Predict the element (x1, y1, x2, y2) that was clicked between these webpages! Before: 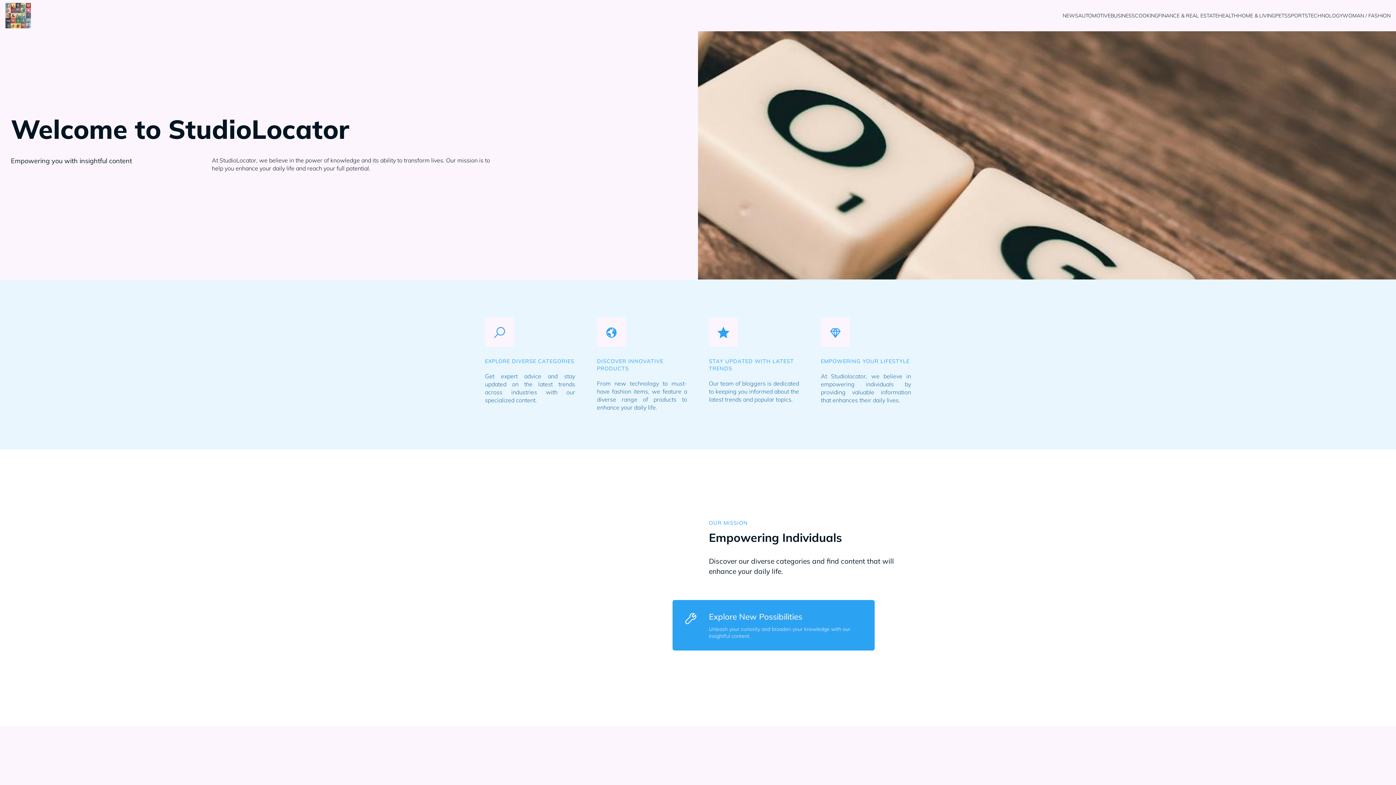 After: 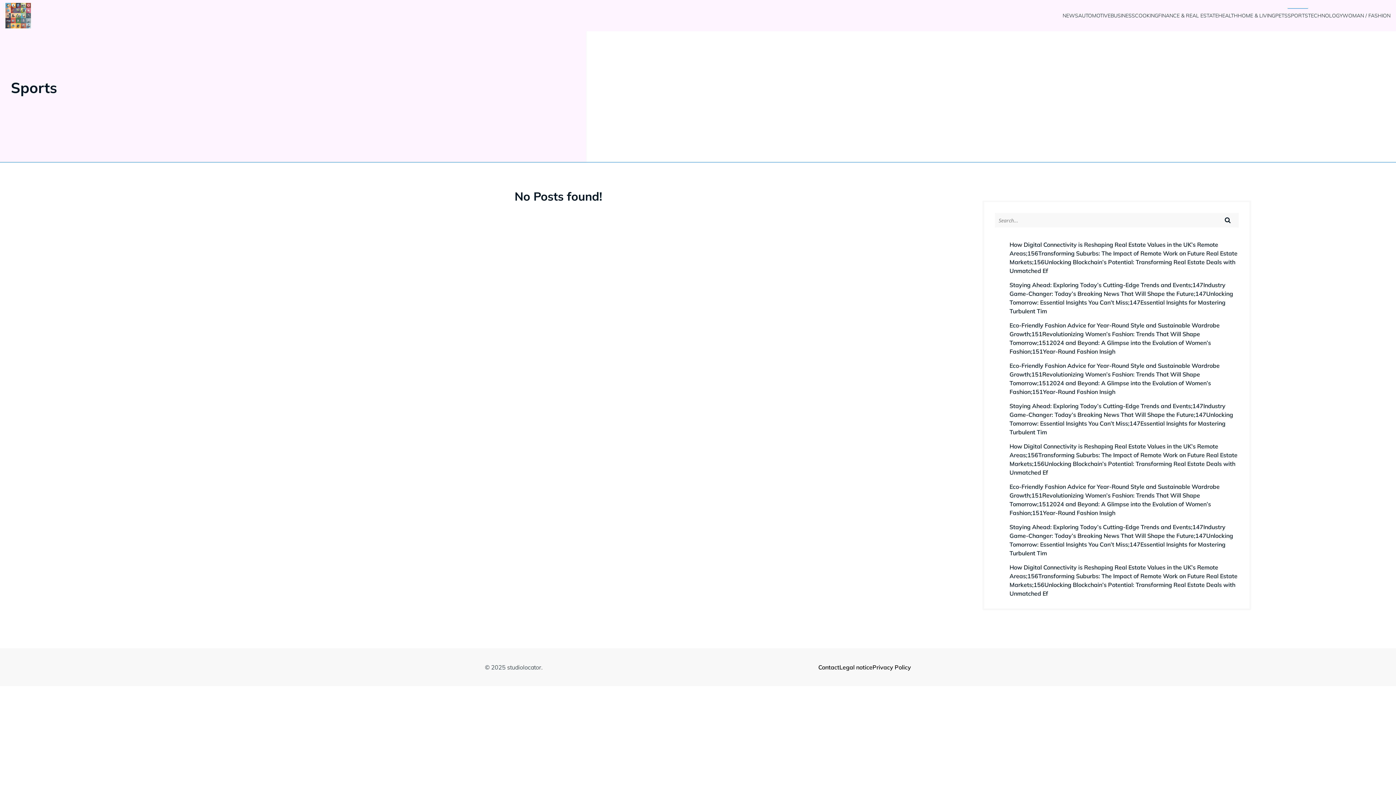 Action: label: SPORTS bbox: (1288, 8, 1308, 23)